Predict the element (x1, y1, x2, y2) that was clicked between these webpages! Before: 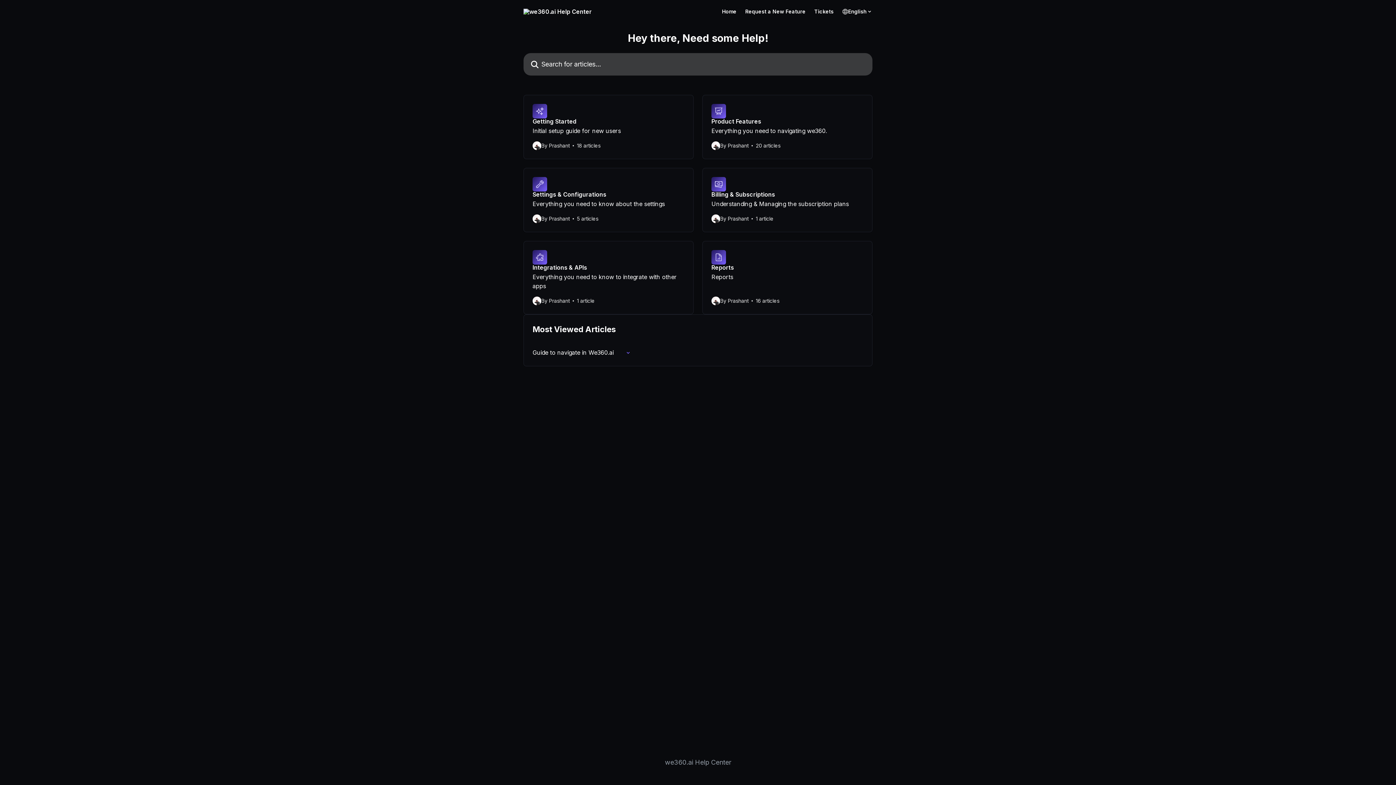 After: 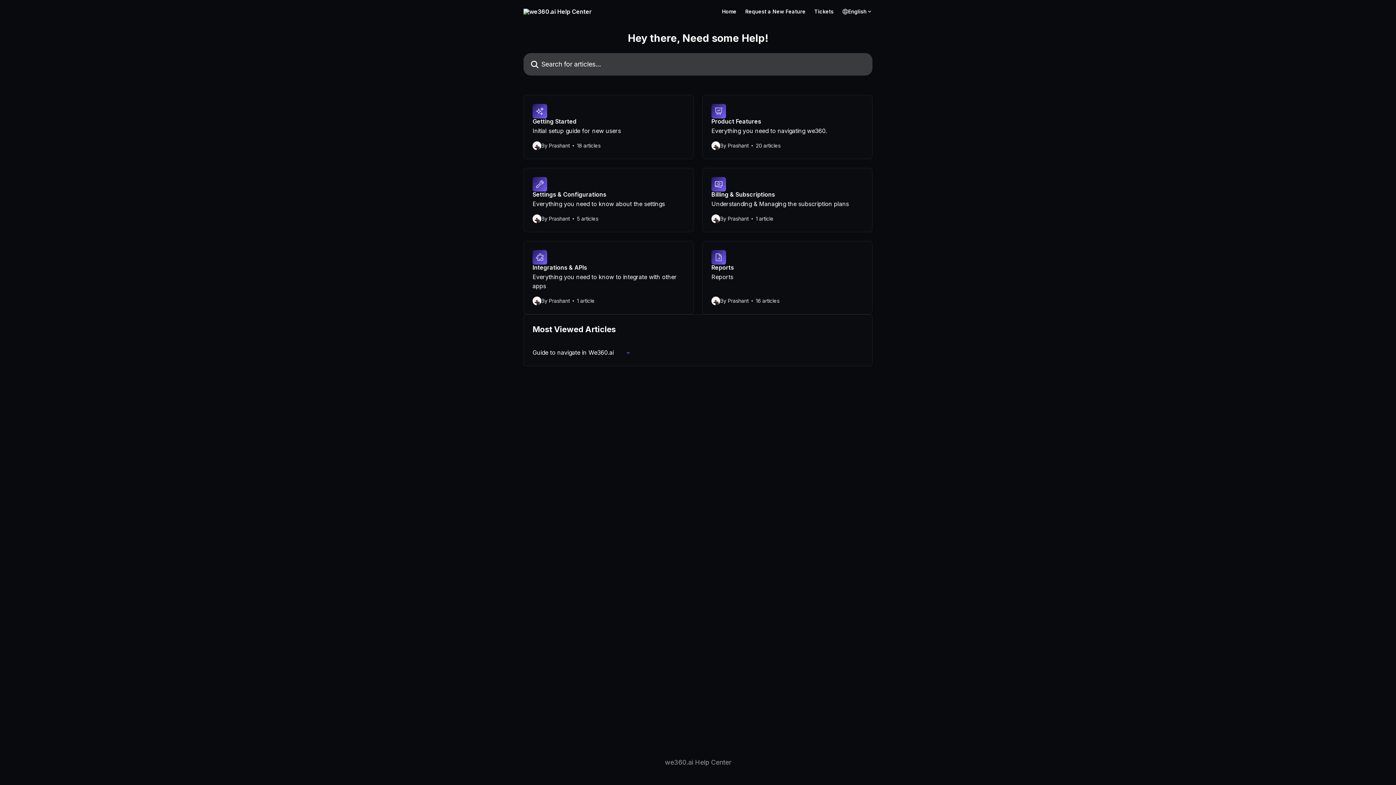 Action: bbox: (665, 758, 731, 766) label: we360.ai Help Center